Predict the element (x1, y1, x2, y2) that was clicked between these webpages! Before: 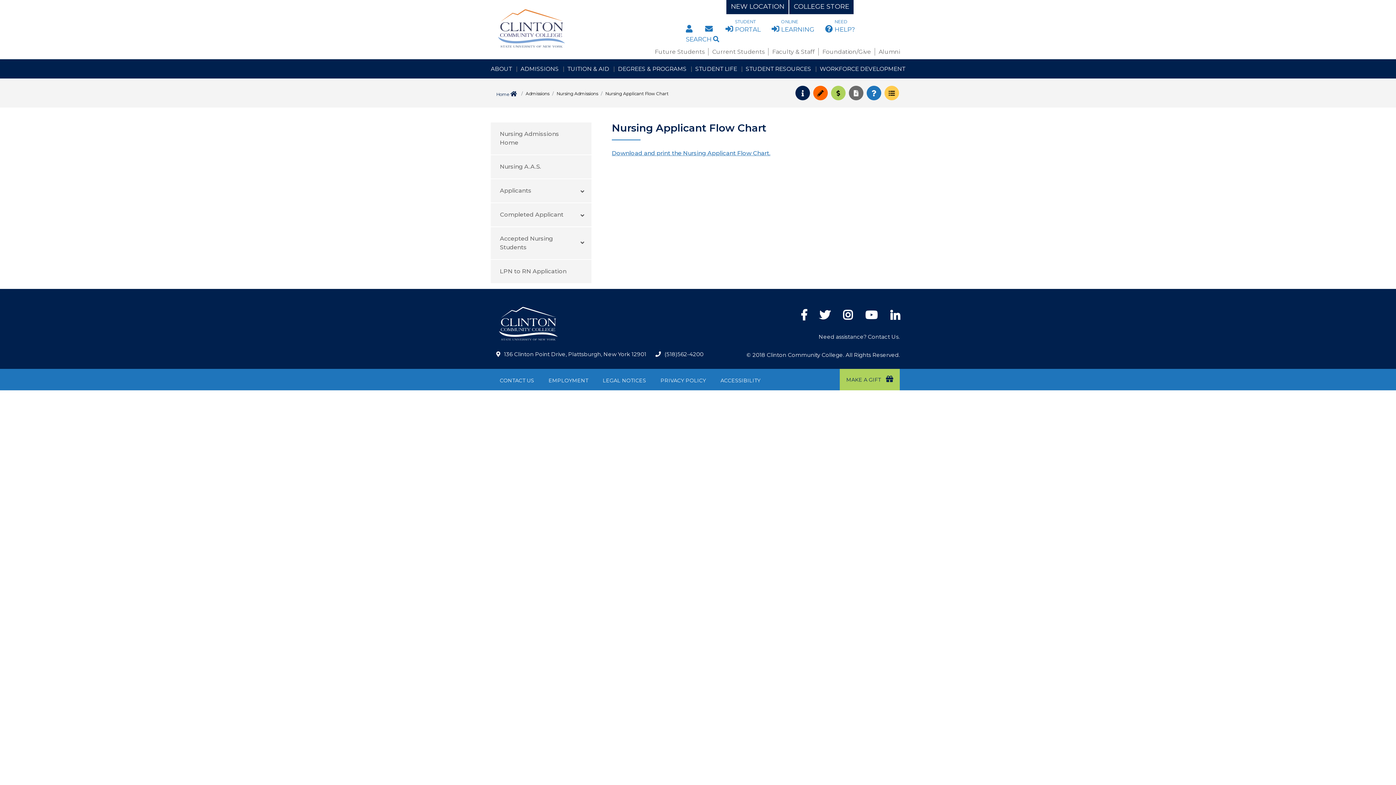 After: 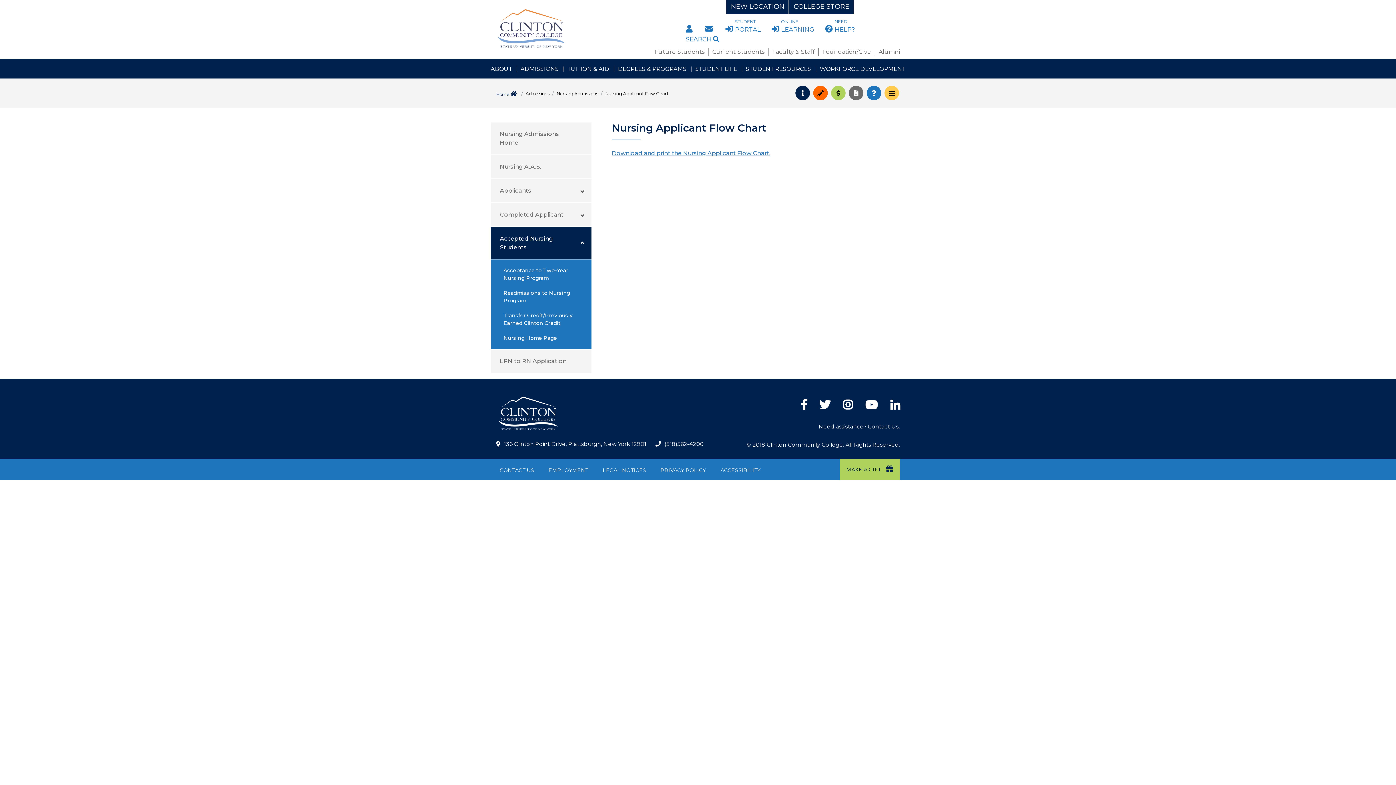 Action: label: Accepted Nursing Students bbox: (490, 226, 591, 259)